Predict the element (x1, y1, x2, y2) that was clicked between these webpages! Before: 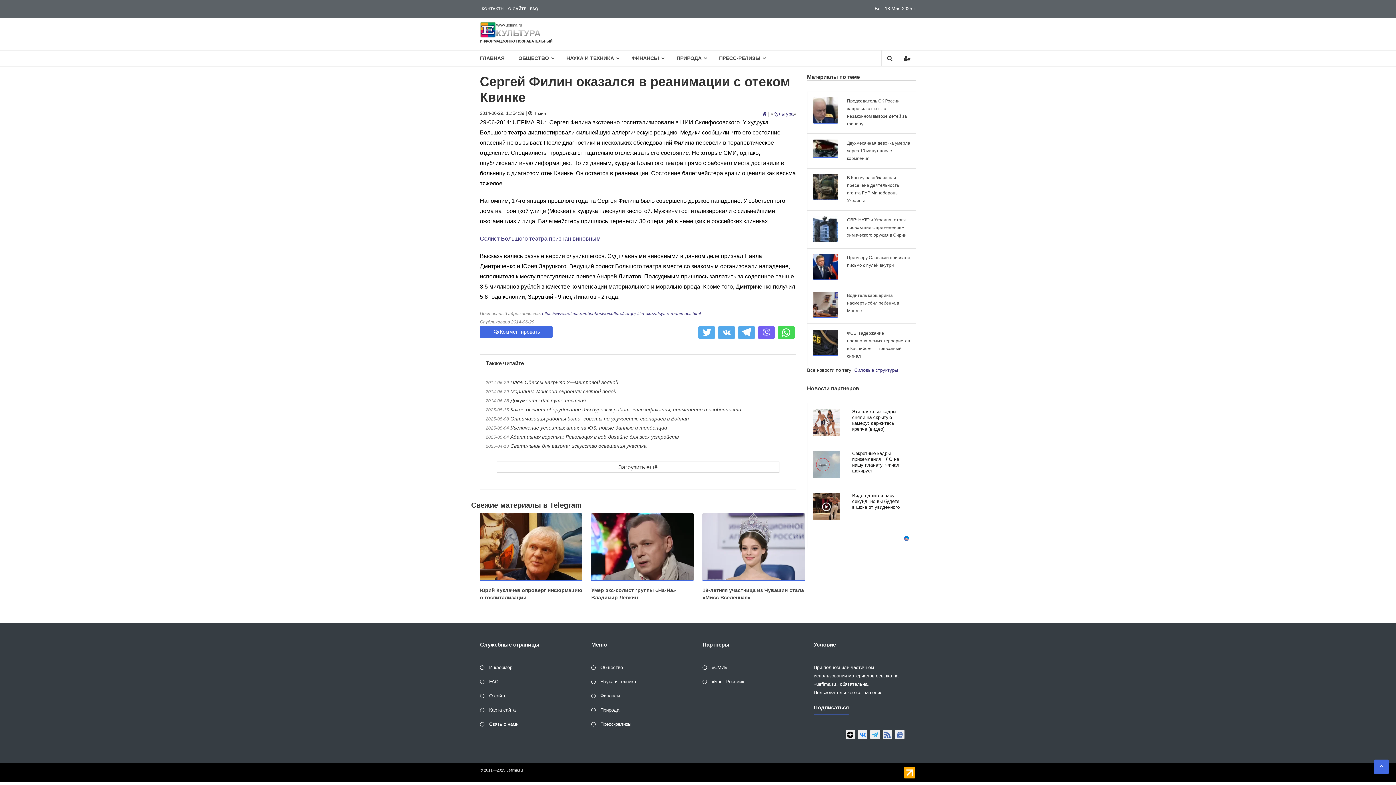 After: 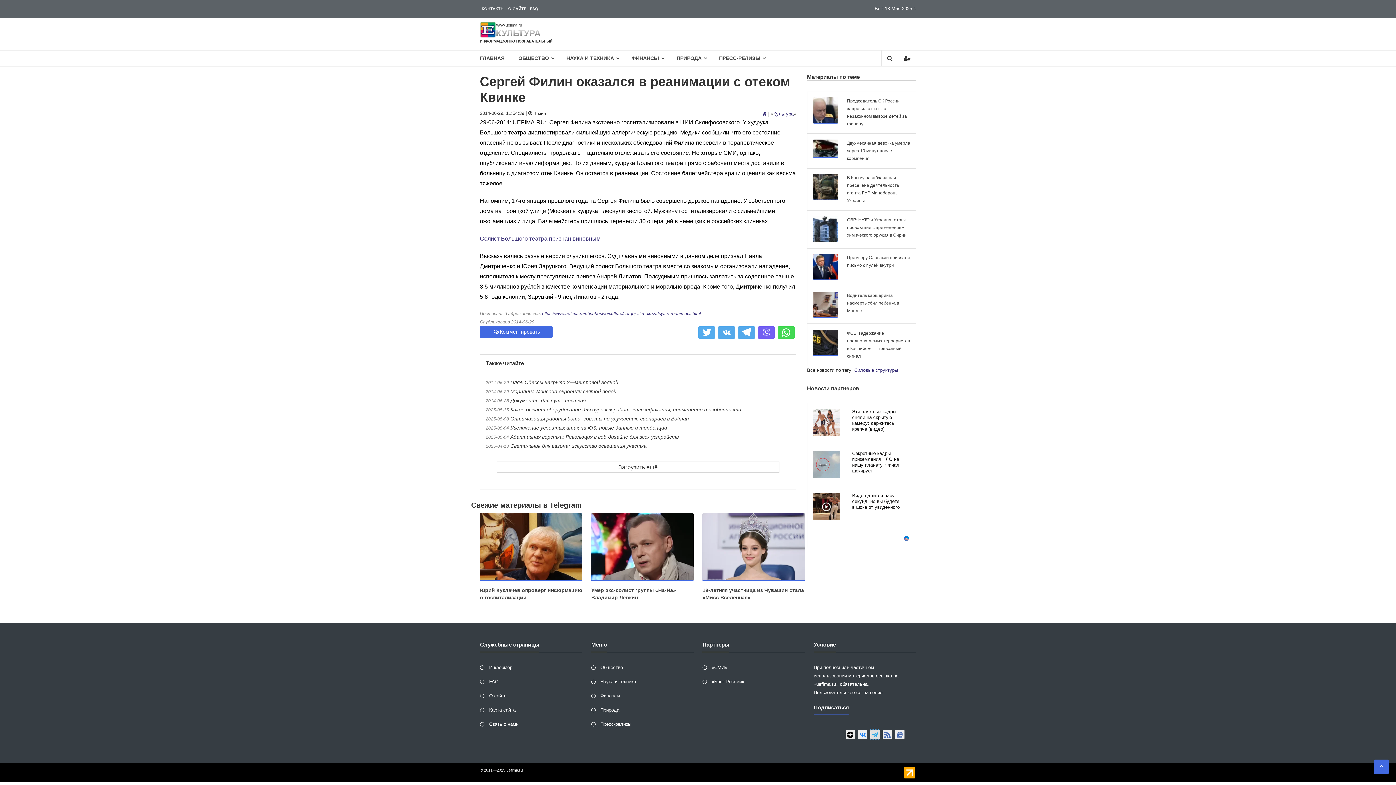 Action: bbox: (870, 730, 879, 739)